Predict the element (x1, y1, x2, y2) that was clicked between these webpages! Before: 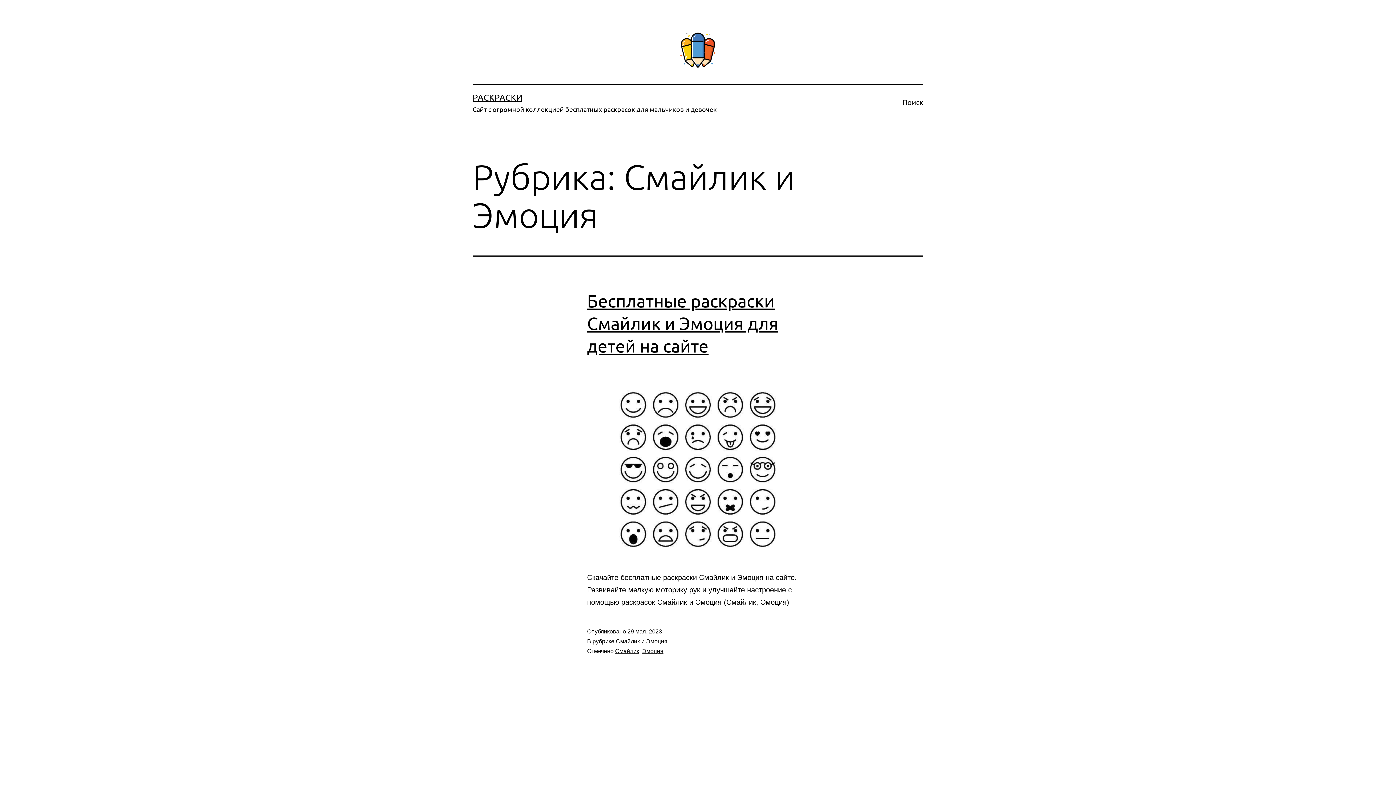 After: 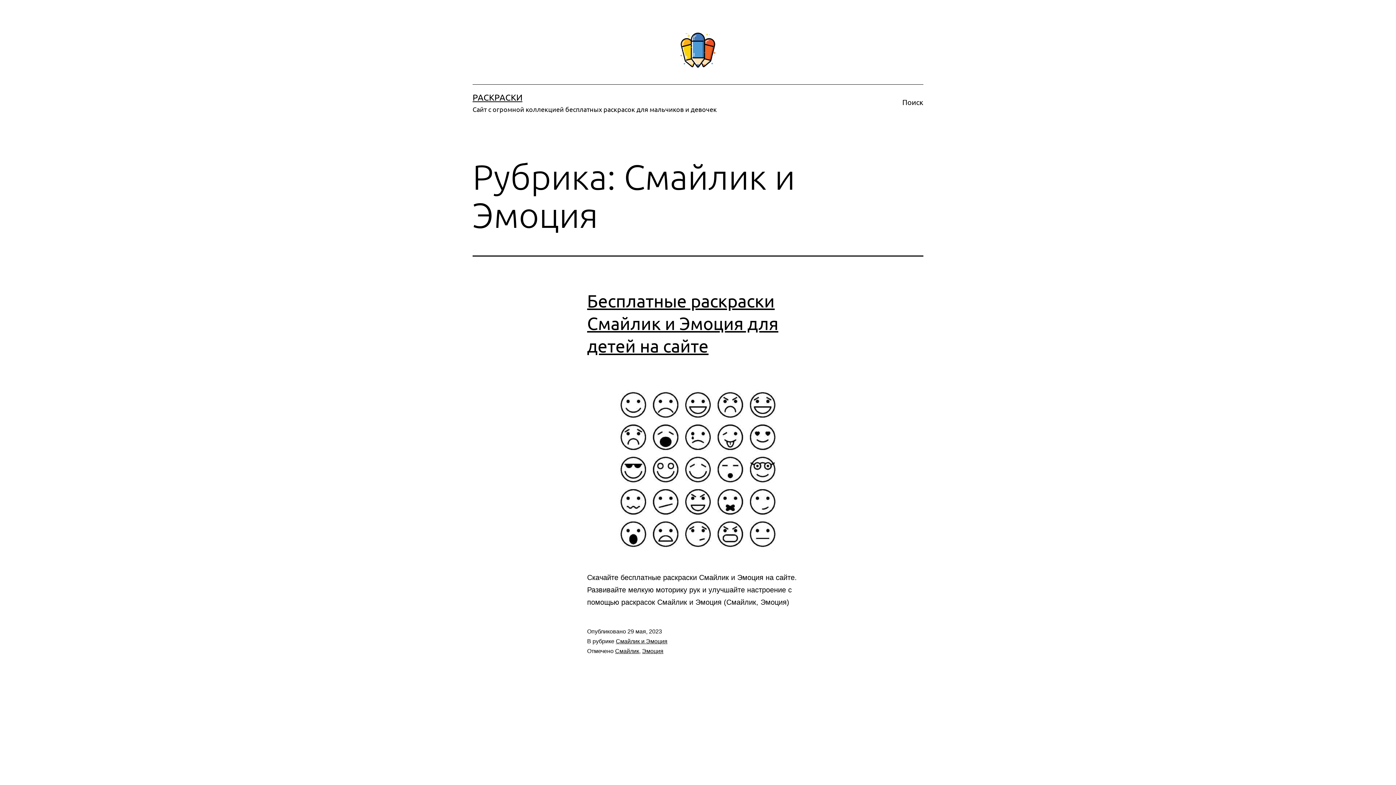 Action: bbox: (616, 638, 667, 644) label: Смайлик и Эмоция